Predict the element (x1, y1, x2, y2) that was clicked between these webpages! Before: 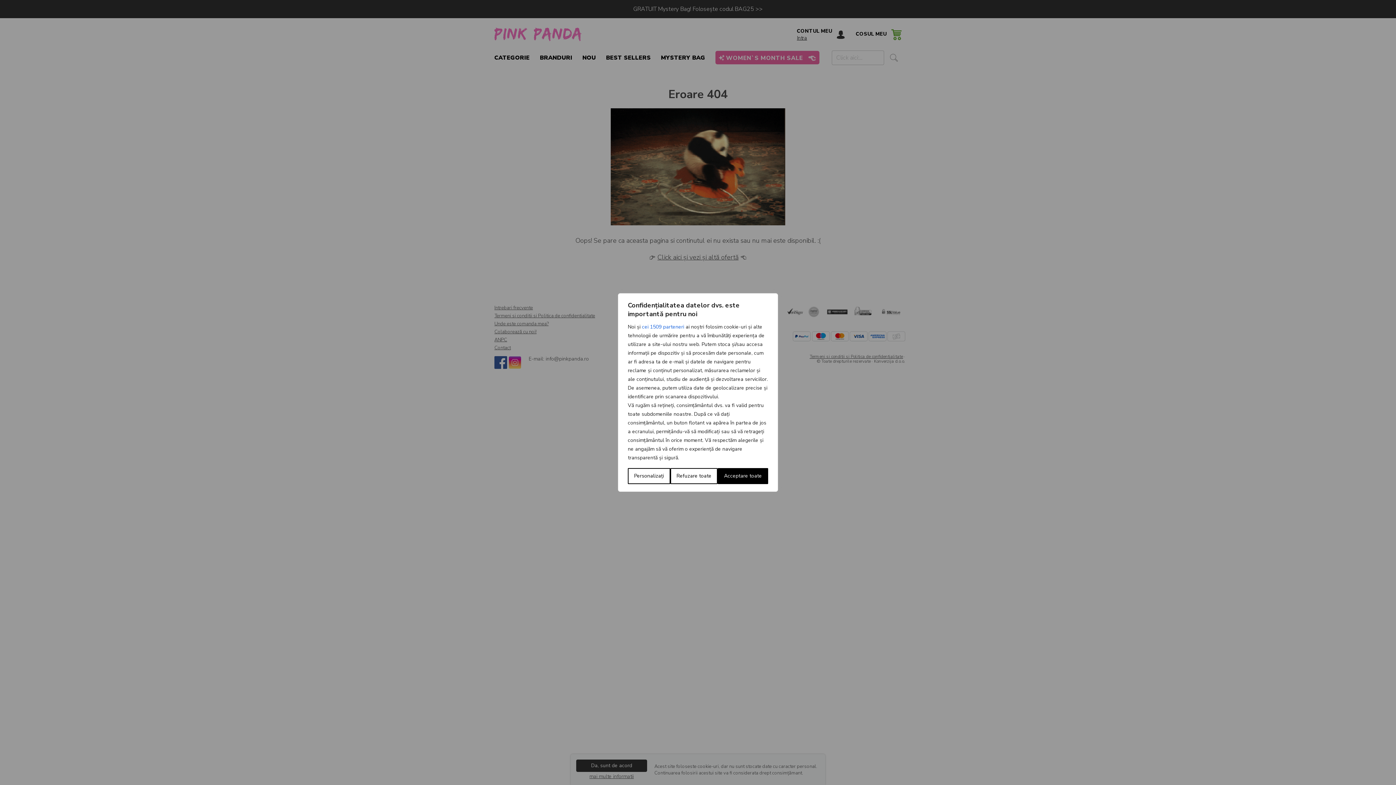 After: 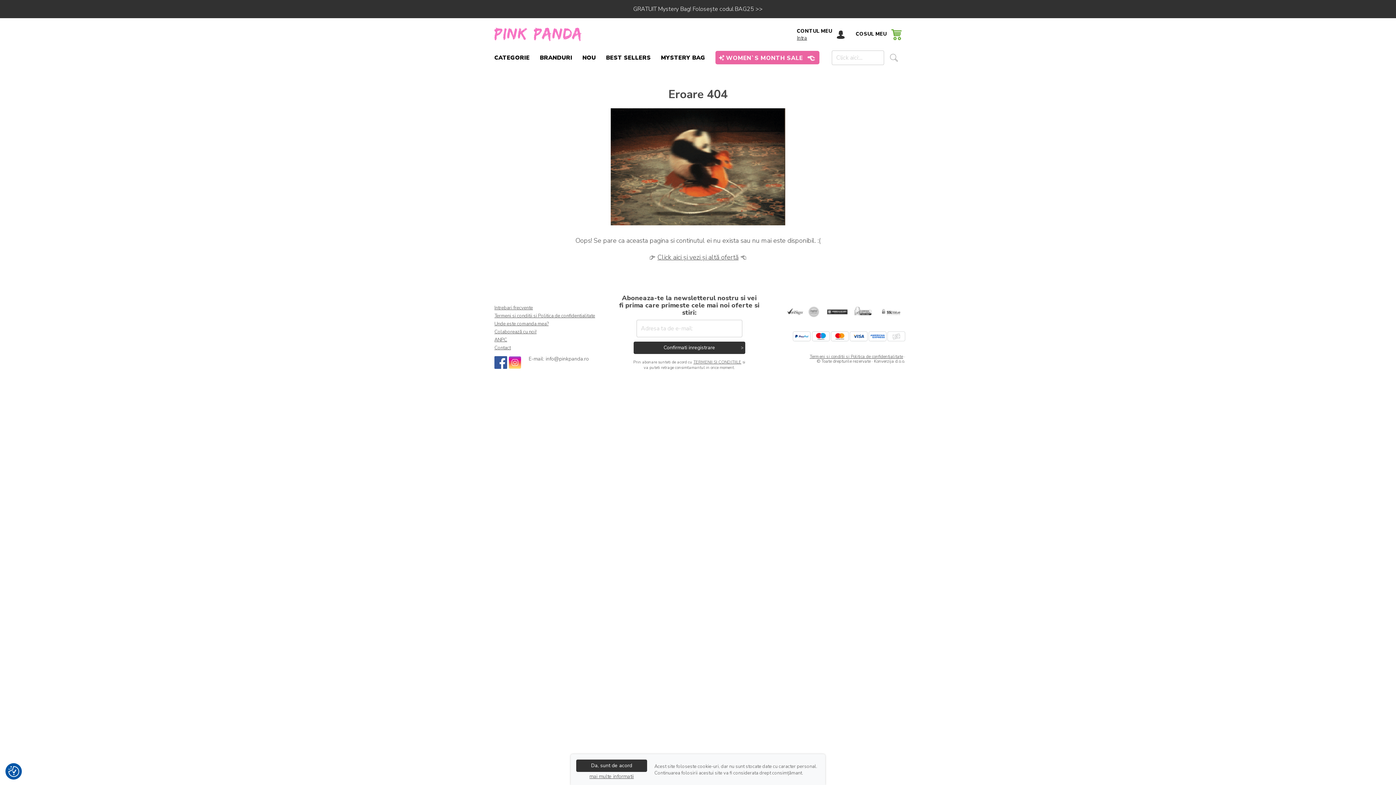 Action: label: Acceptare toate bbox: (717, 468, 768, 484)